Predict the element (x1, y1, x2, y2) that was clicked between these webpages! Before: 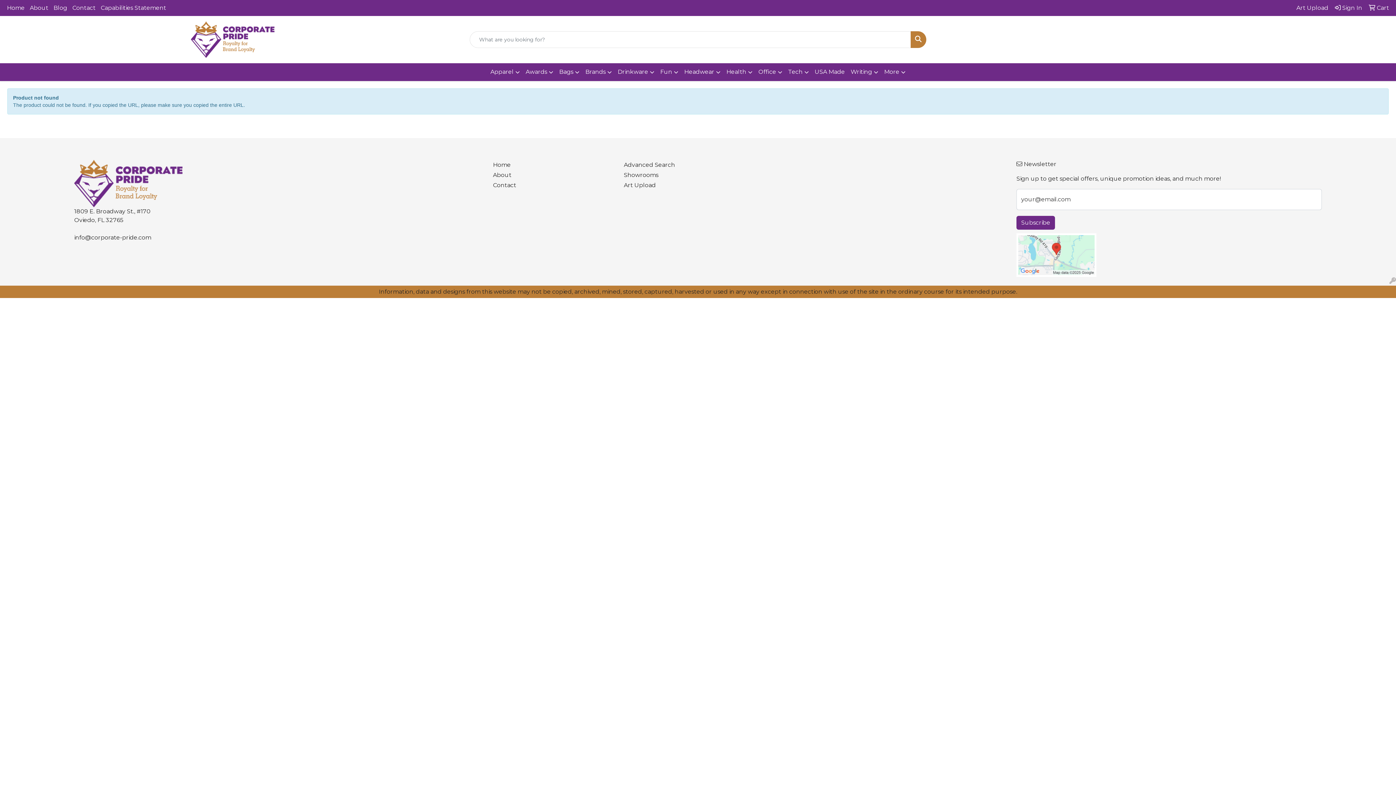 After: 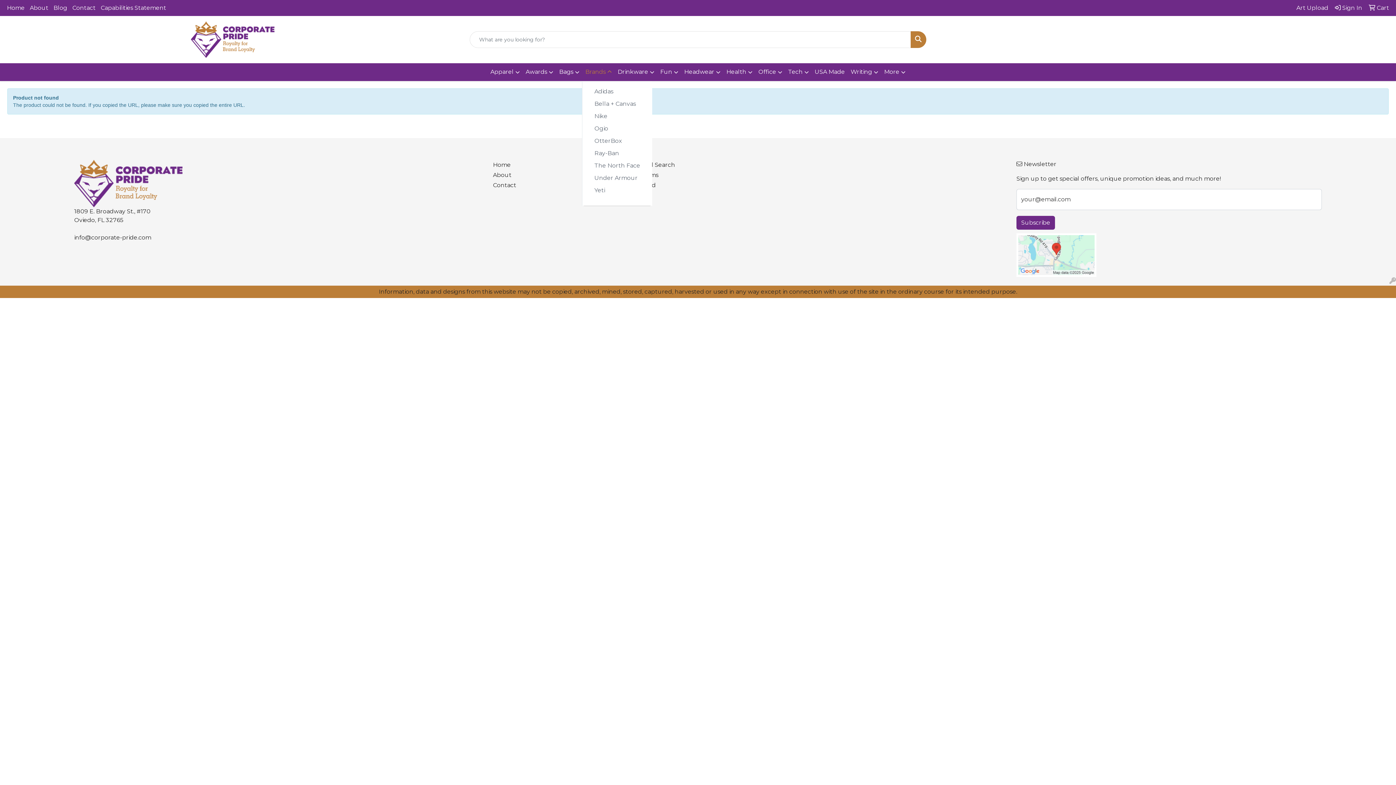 Action: label: Brands bbox: (582, 63, 614, 81)